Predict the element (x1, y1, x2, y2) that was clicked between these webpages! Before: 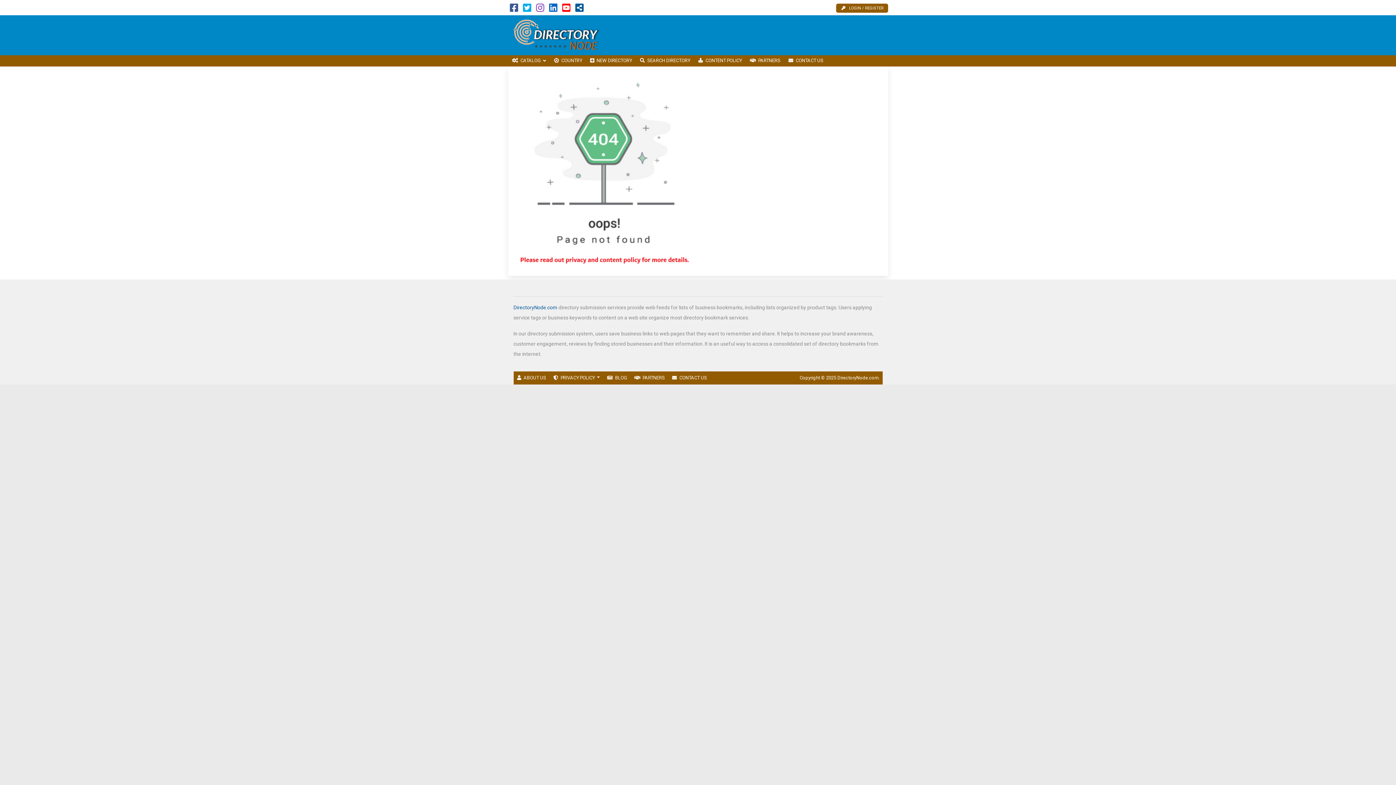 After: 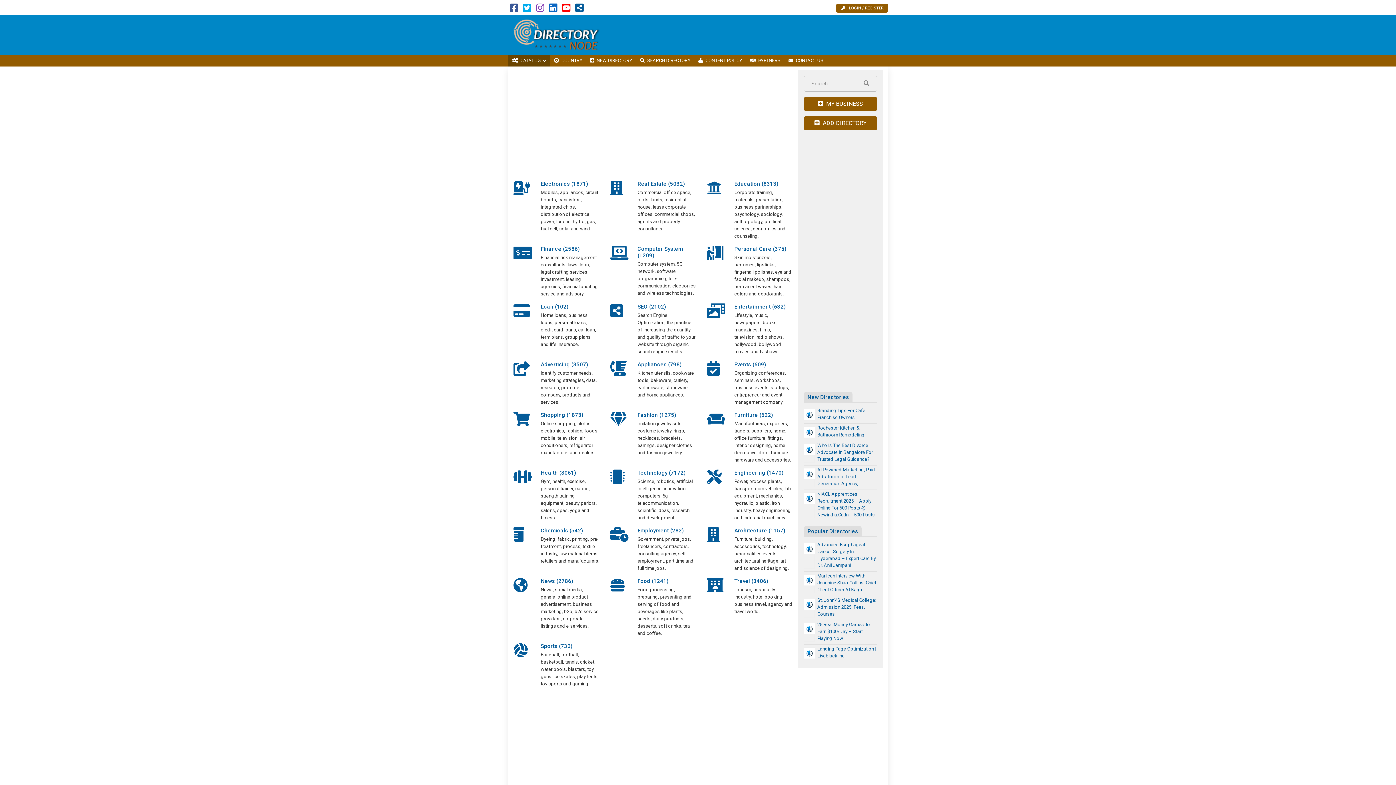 Action: bbox: (508, 55, 550, 66) label: CATALOG 